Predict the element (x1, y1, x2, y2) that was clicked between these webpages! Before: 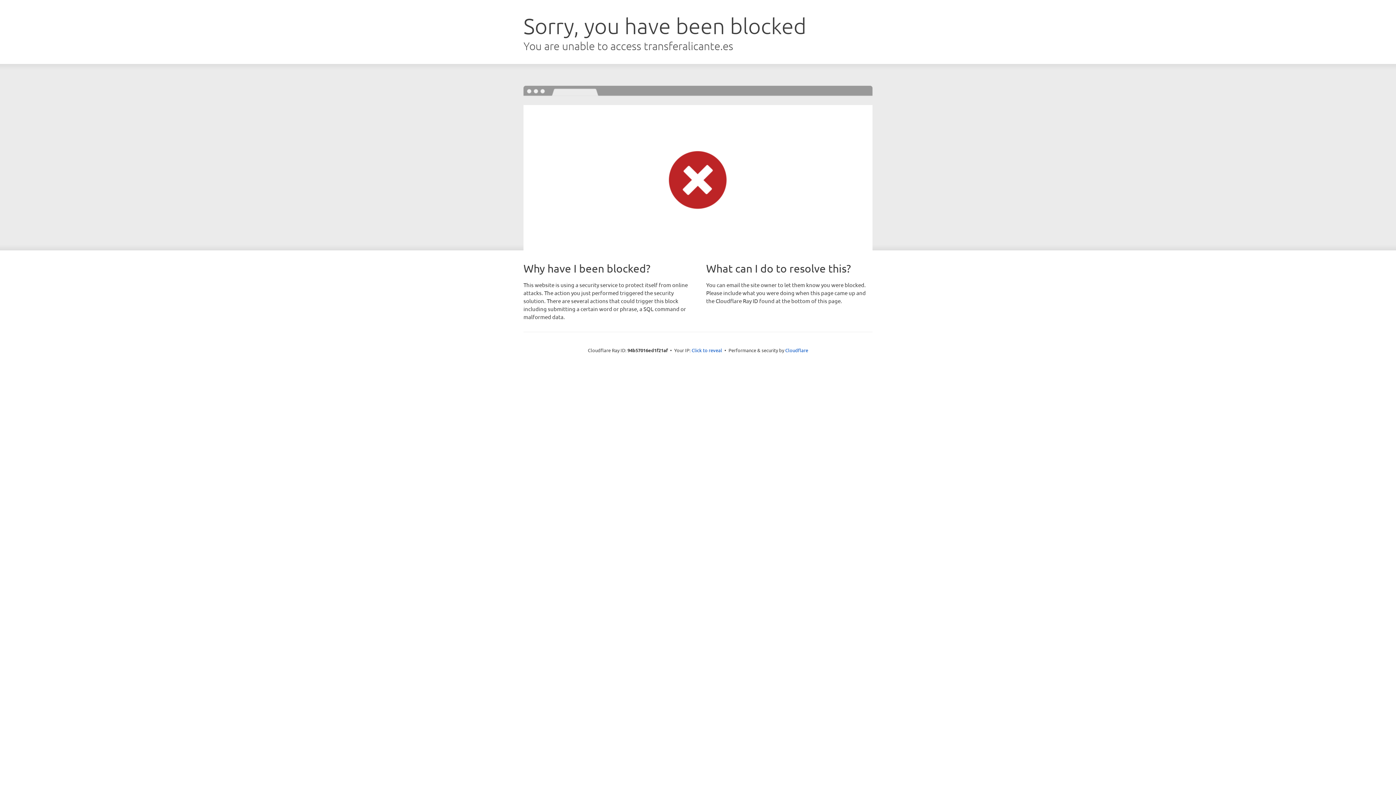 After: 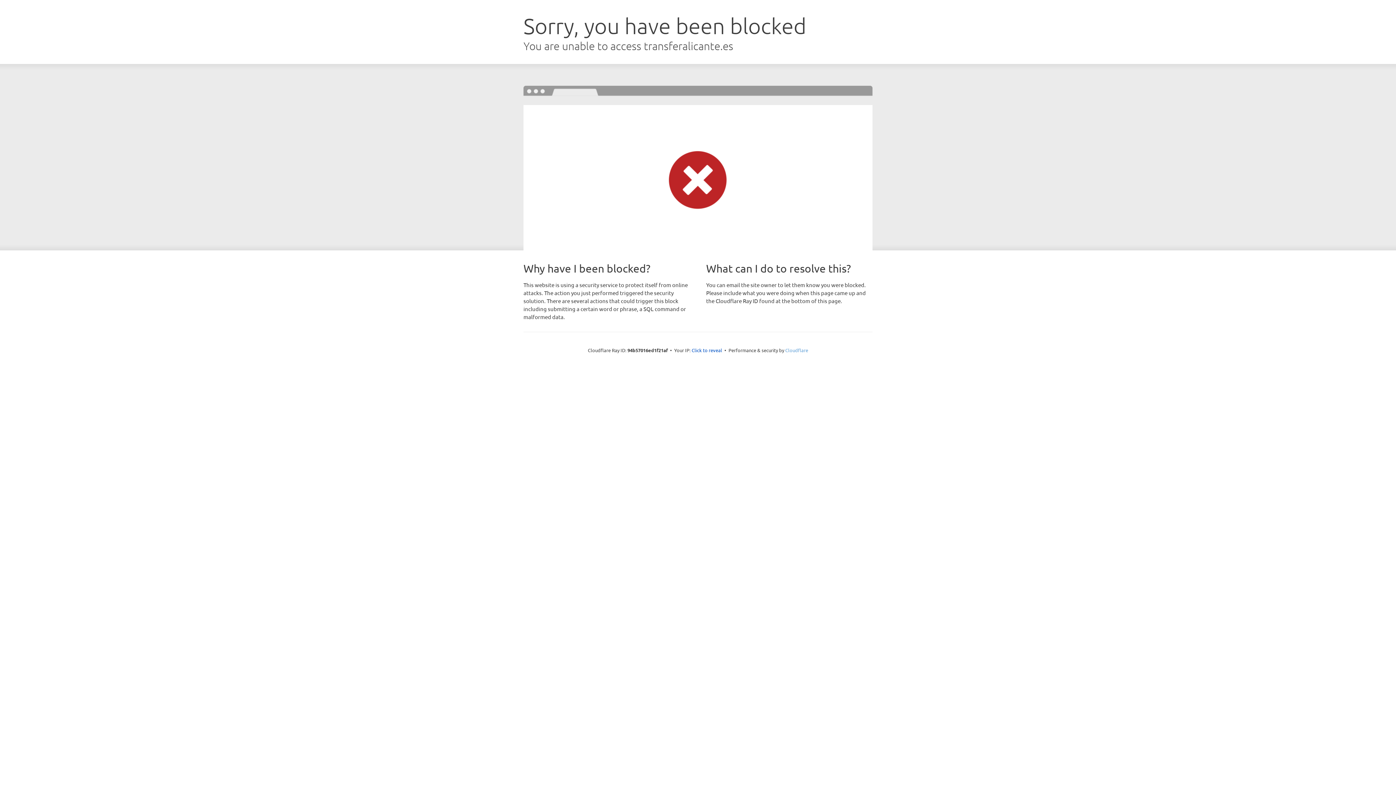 Action: label: Cloudflare bbox: (785, 347, 808, 353)